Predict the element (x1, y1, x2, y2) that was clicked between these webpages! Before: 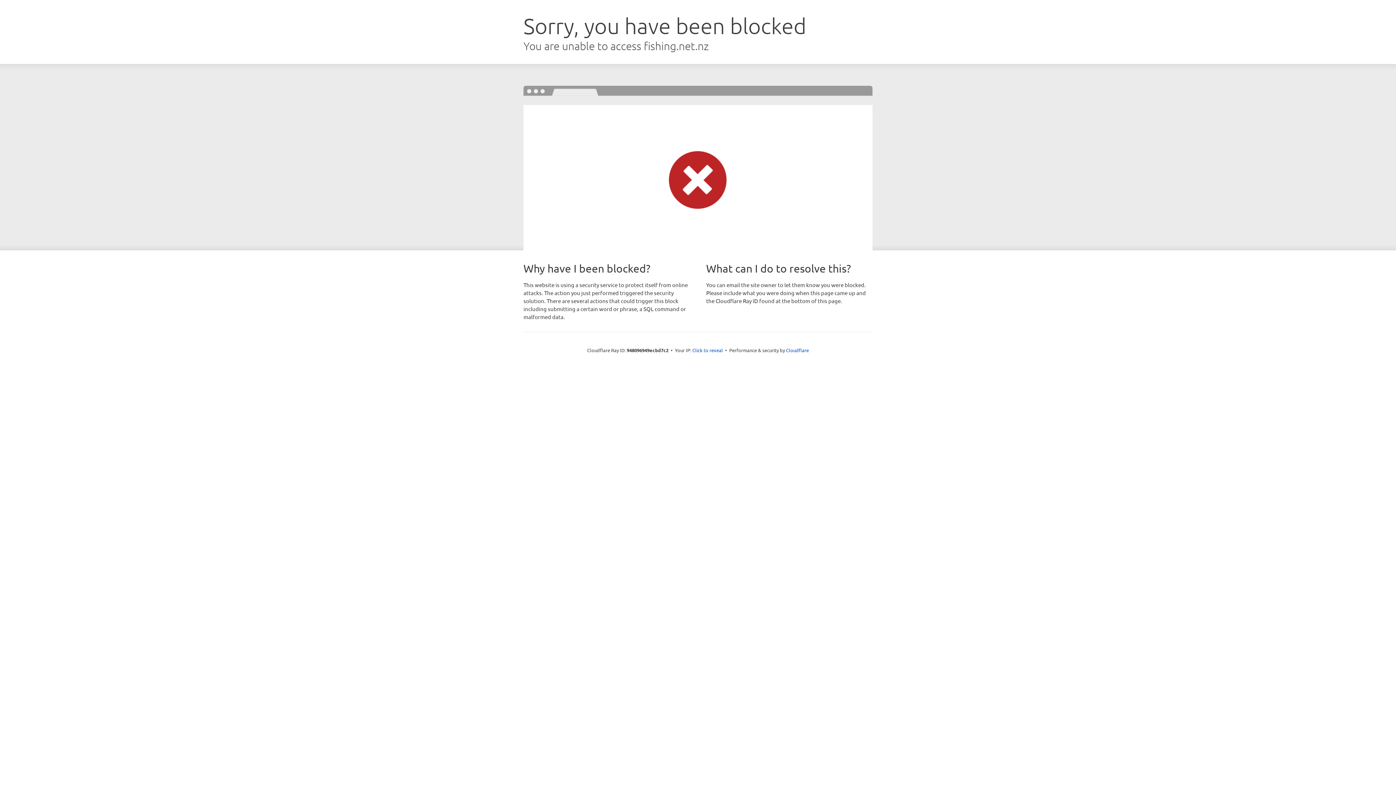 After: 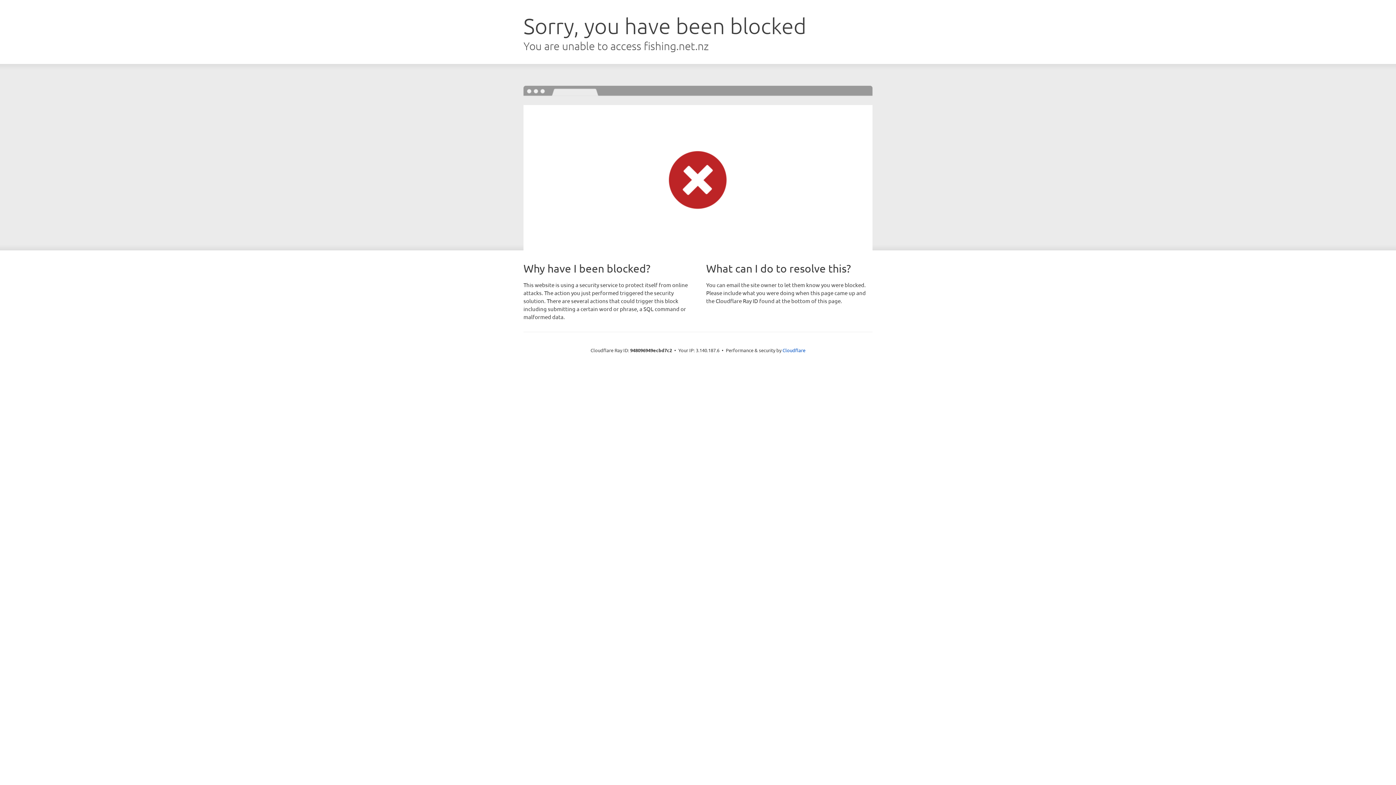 Action: label: Click to reveal bbox: (692, 346, 723, 353)